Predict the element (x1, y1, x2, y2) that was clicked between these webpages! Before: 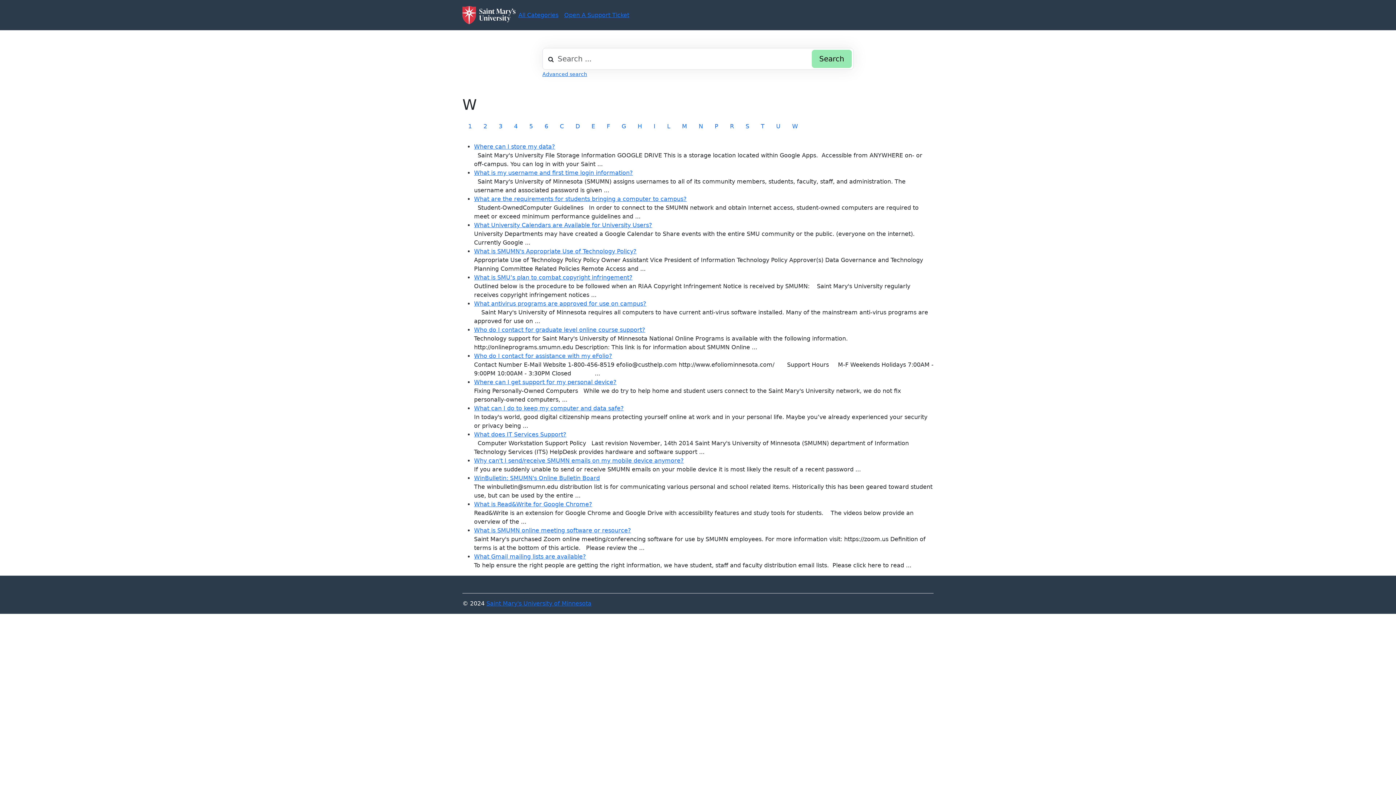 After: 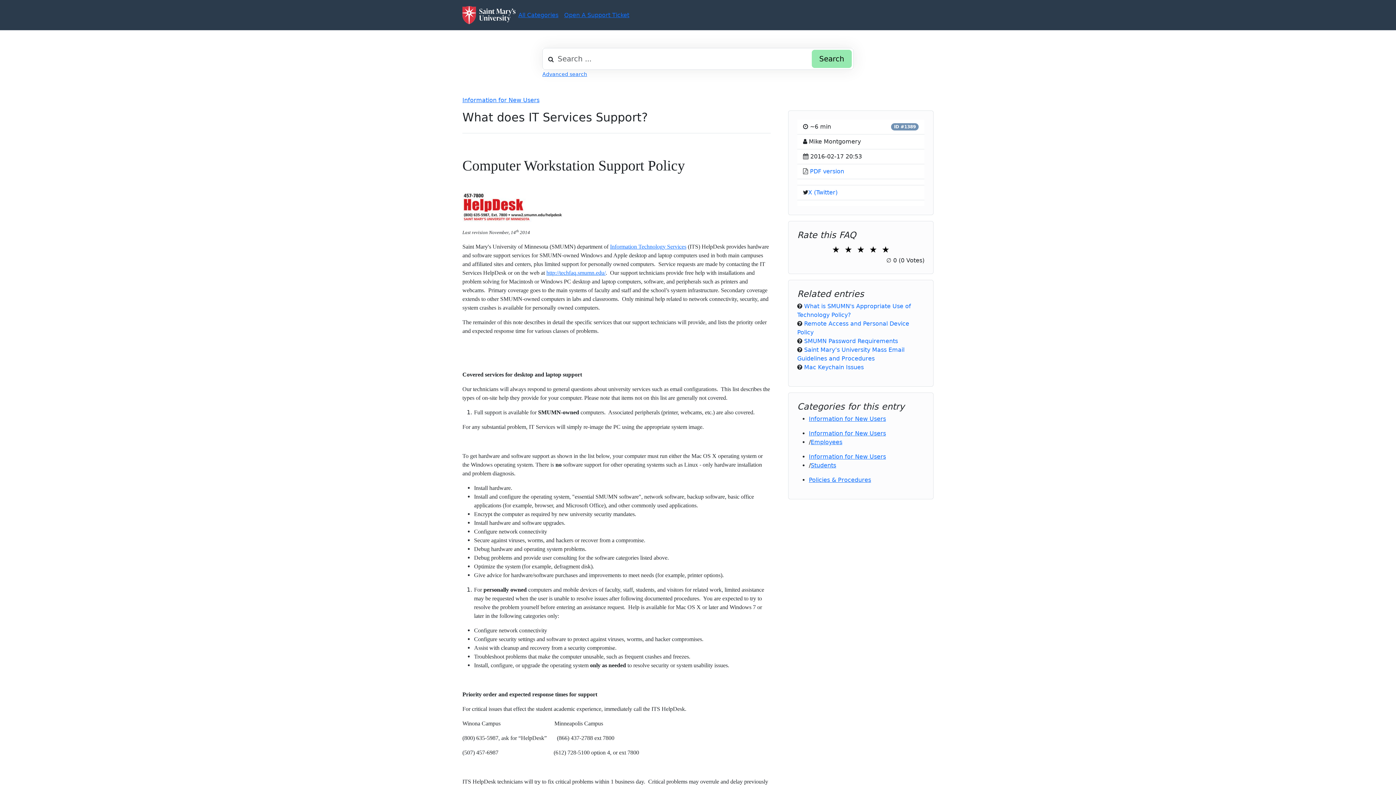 Action: label: What does IT Services Support? bbox: (474, 431, 566, 438)